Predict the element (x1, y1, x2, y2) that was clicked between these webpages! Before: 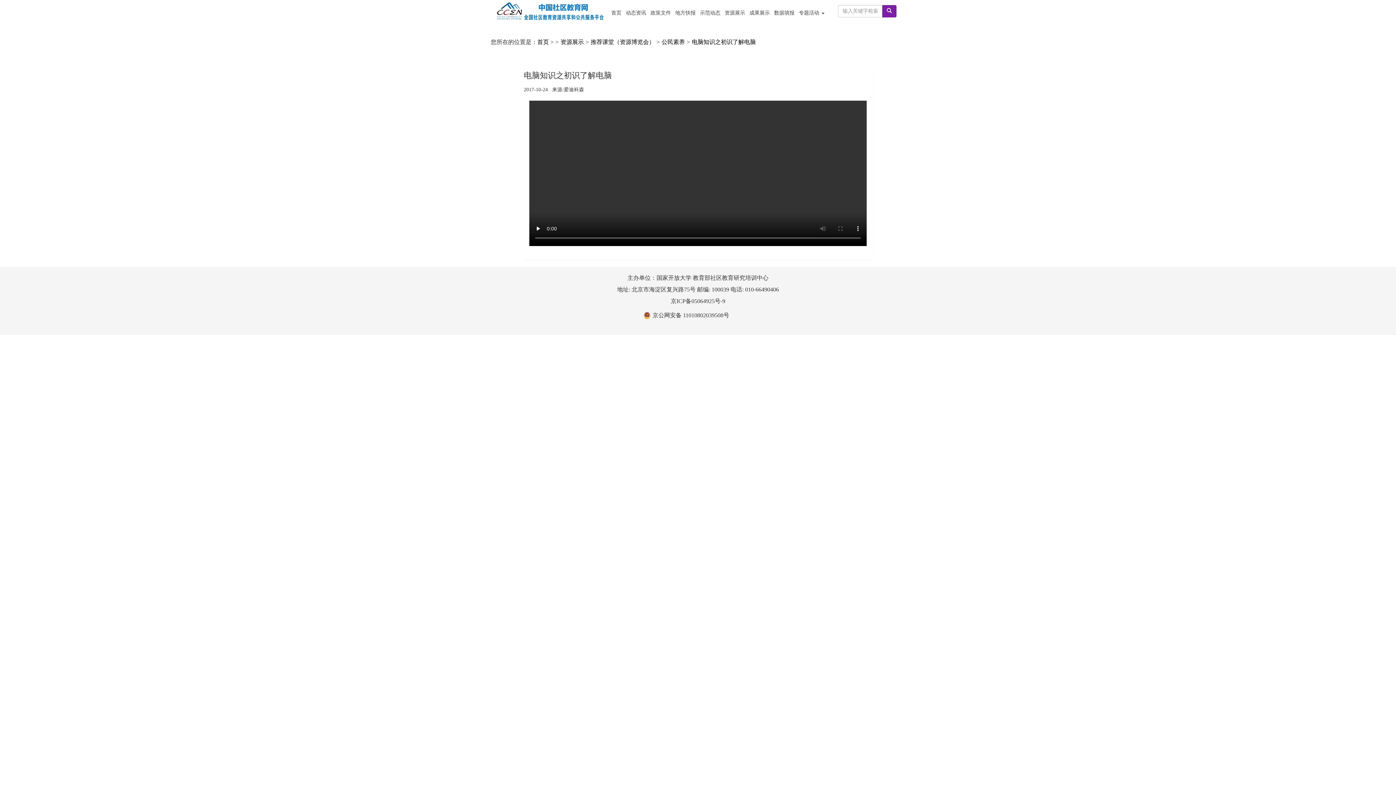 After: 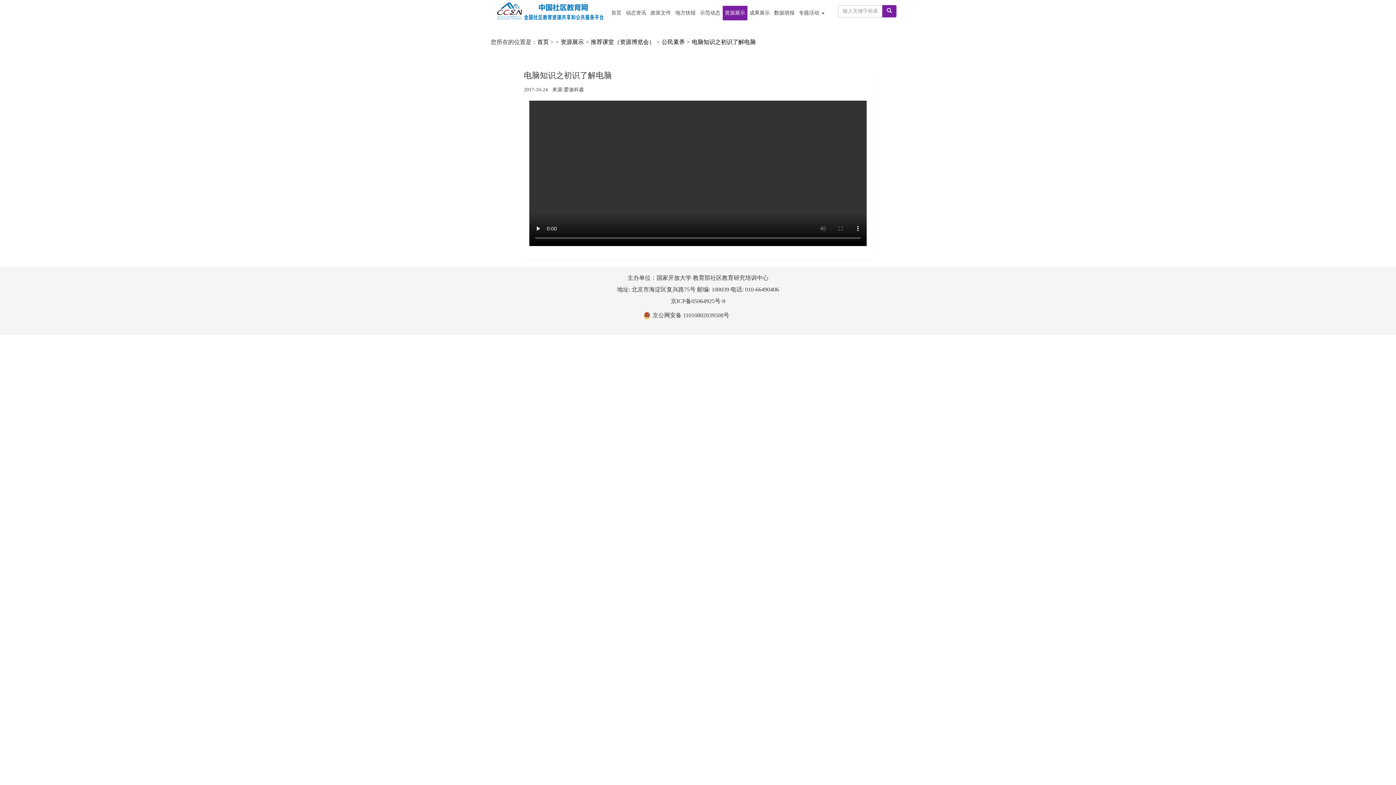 Action: label: 资源展示 bbox: (722, 5, 747, 20)